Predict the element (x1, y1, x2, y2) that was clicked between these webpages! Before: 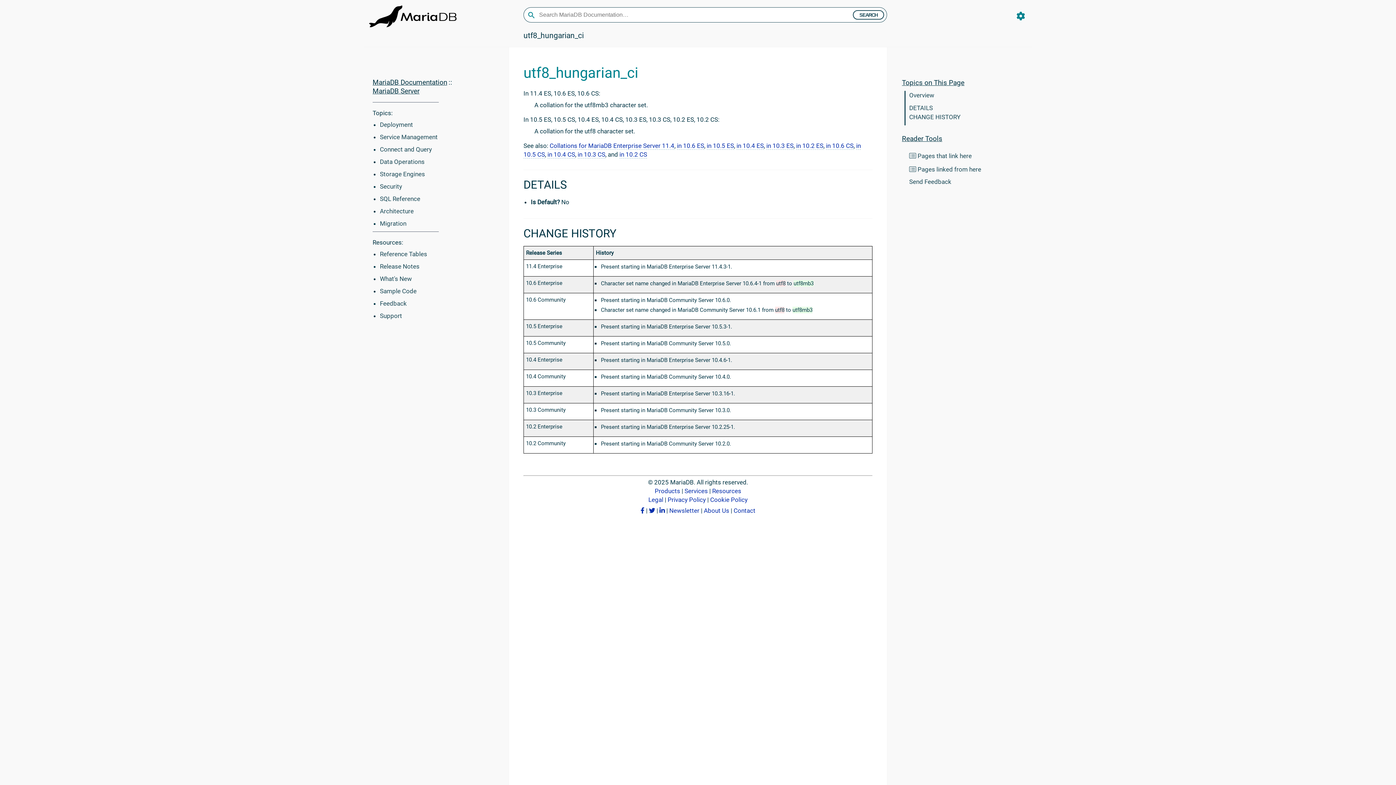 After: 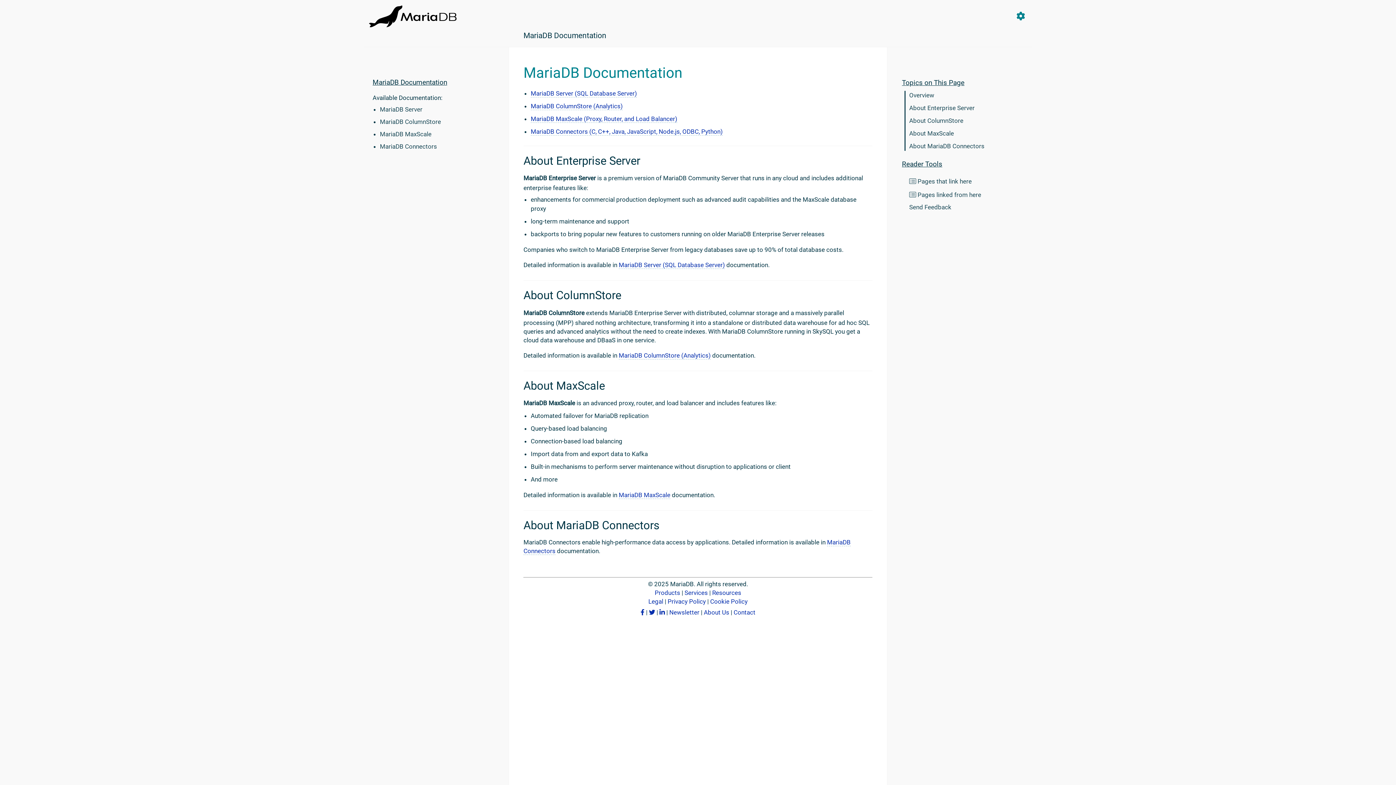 Action: bbox: (363, 12, 462, 18)